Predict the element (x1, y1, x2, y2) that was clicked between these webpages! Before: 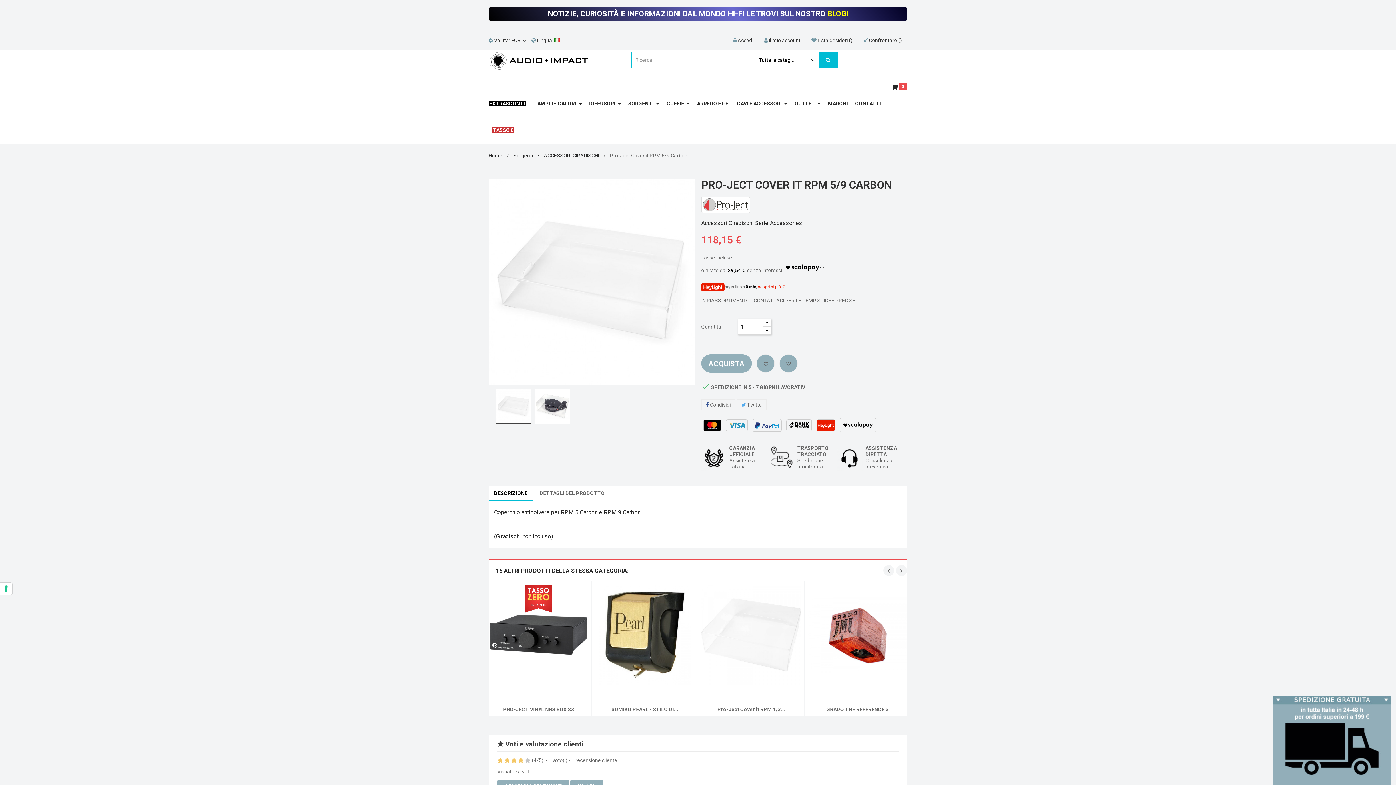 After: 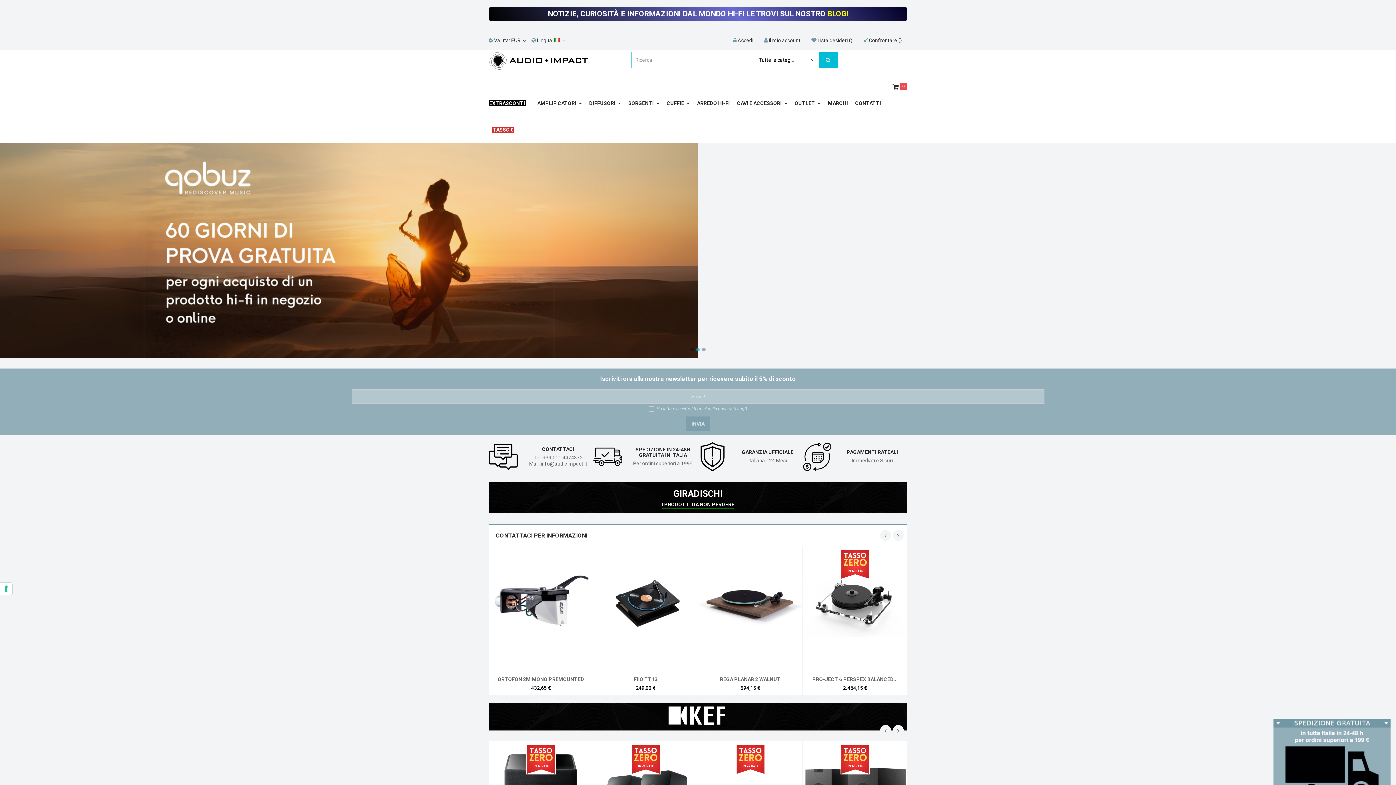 Action: label: CUFFIE  bbox: (663, 90, 693, 117)